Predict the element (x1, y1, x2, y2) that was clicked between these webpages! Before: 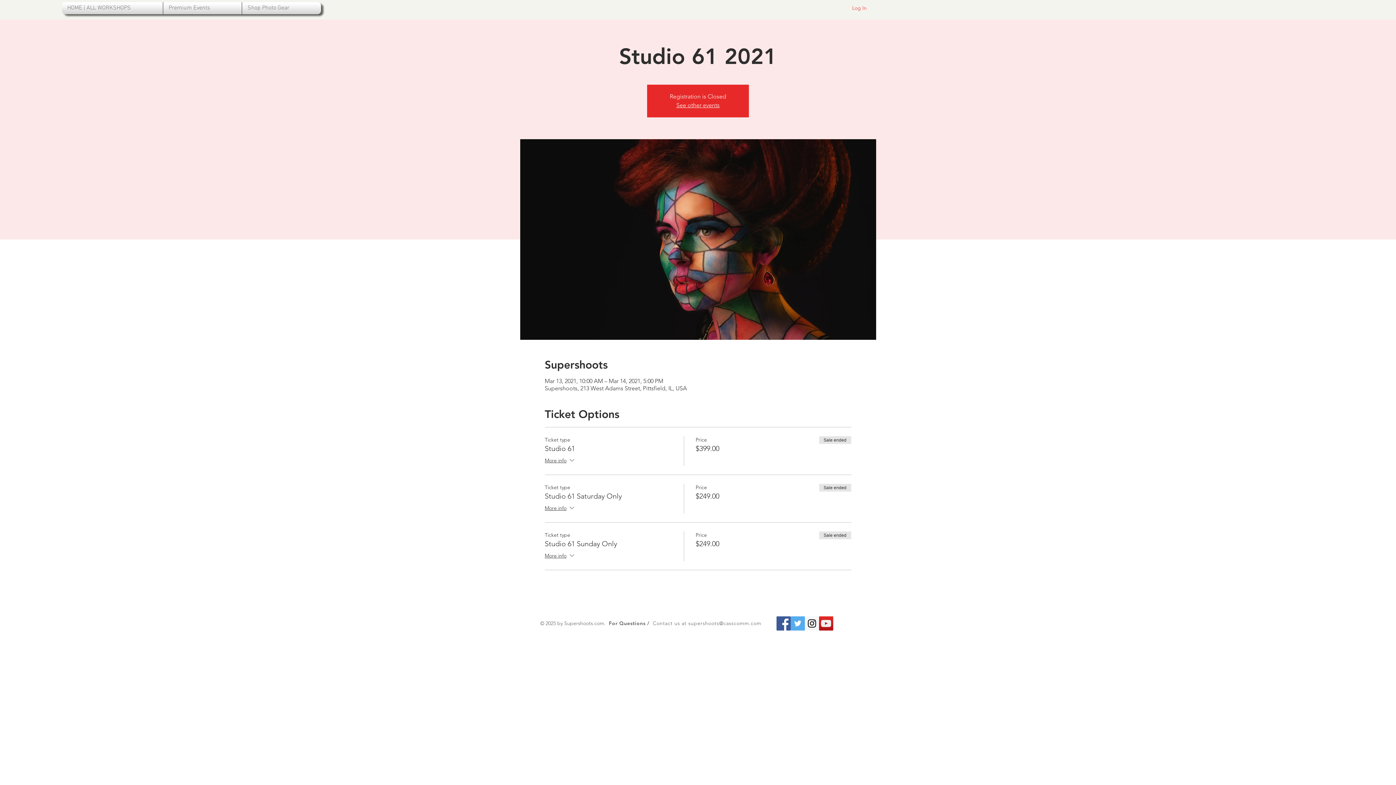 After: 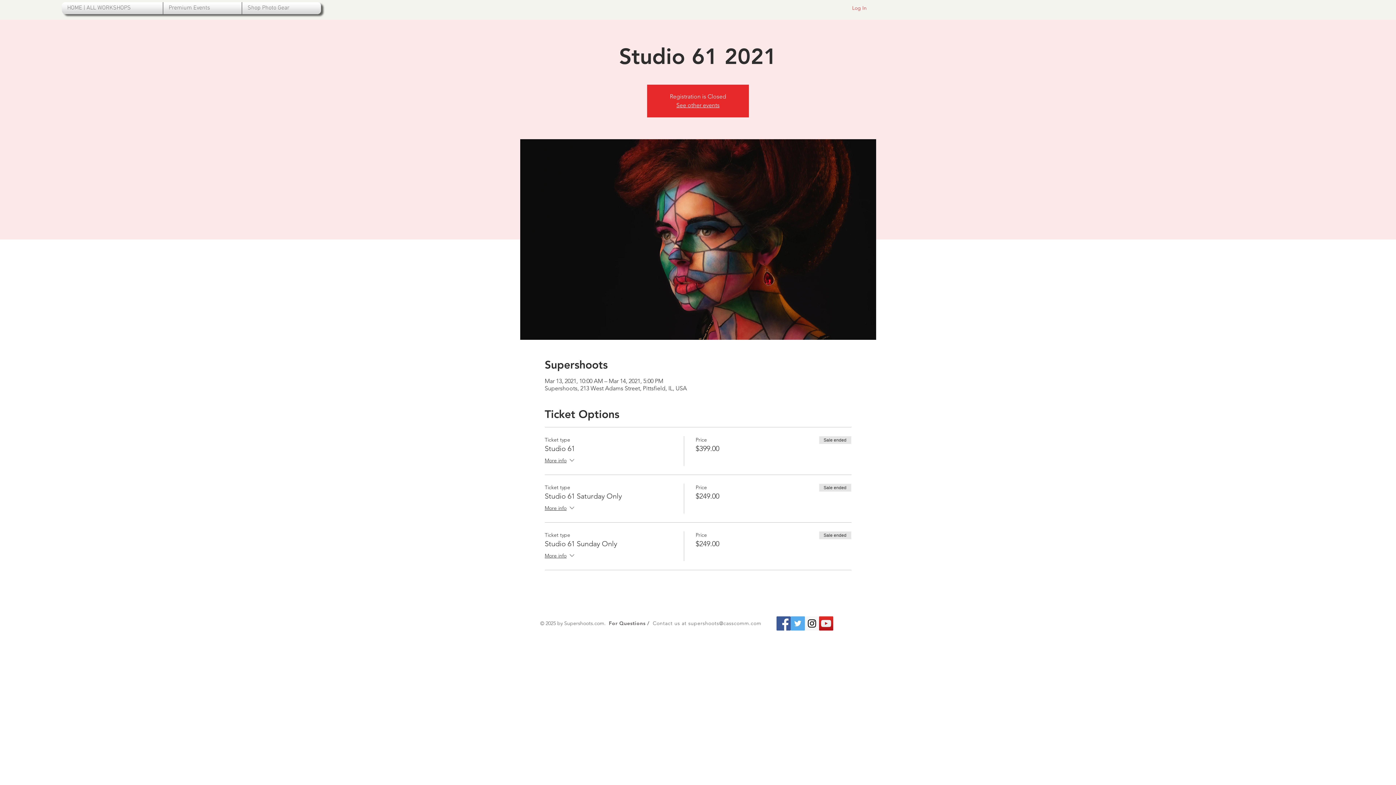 Action: label: Twitter Social Icon bbox: (790, 616, 805, 630)